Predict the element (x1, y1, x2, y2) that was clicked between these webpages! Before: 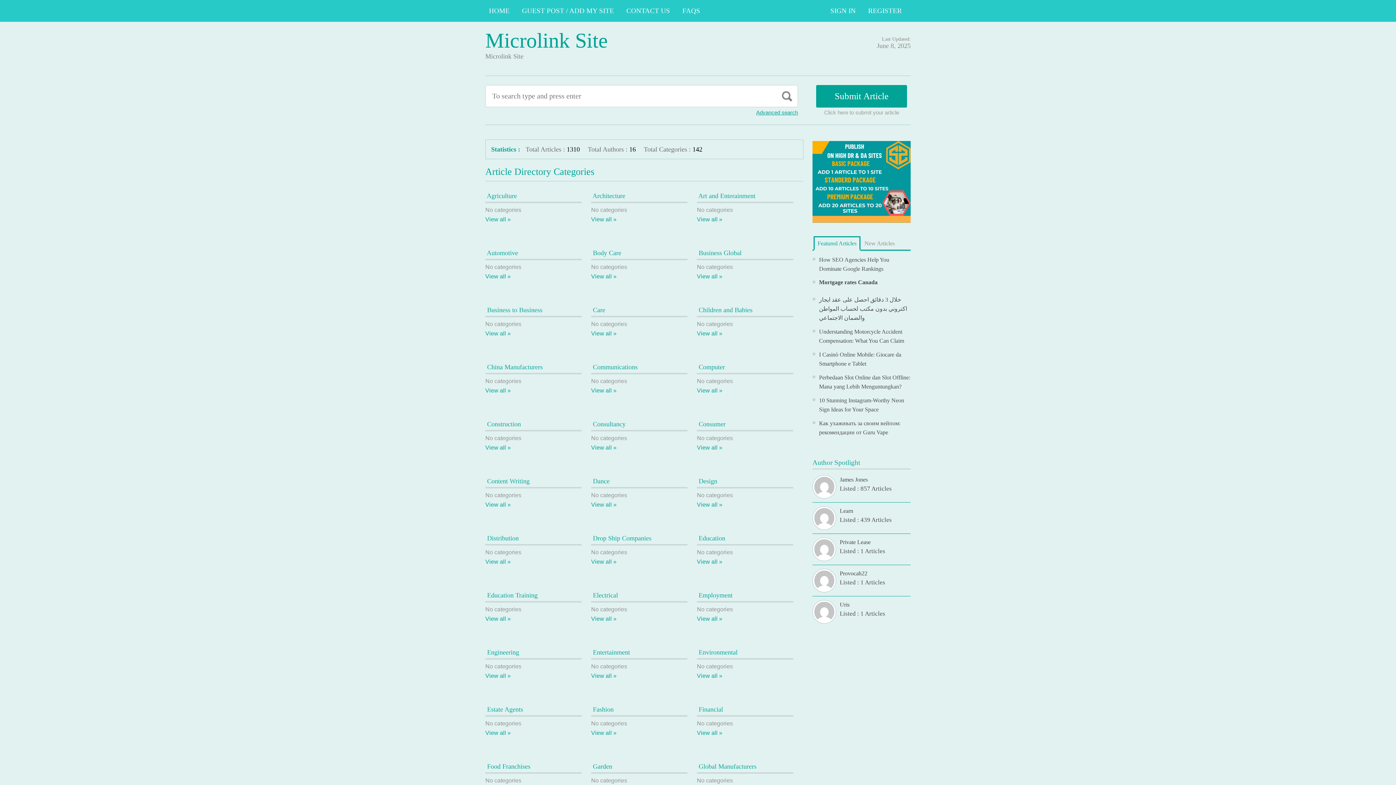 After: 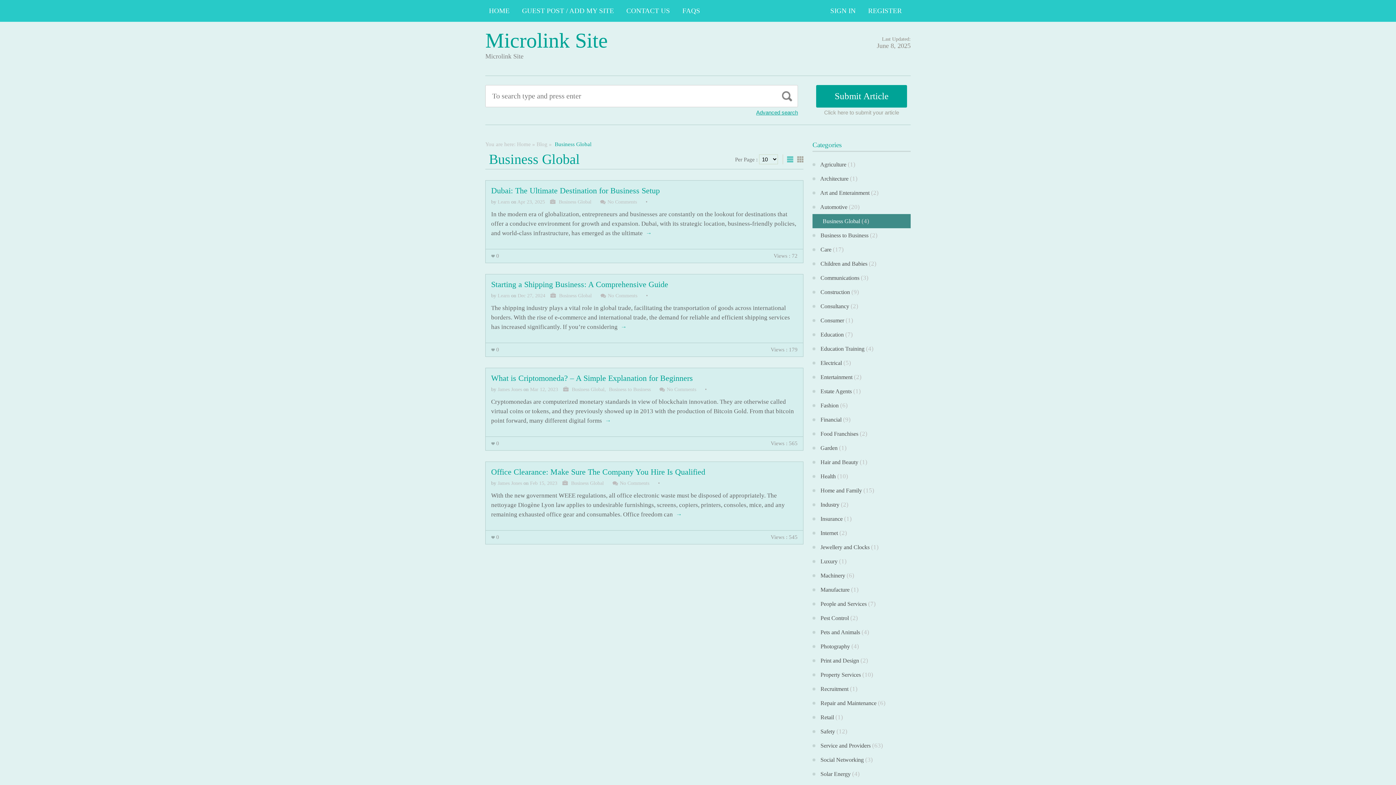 Action: bbox: (697, 249, 741, 256) label:  Business Global